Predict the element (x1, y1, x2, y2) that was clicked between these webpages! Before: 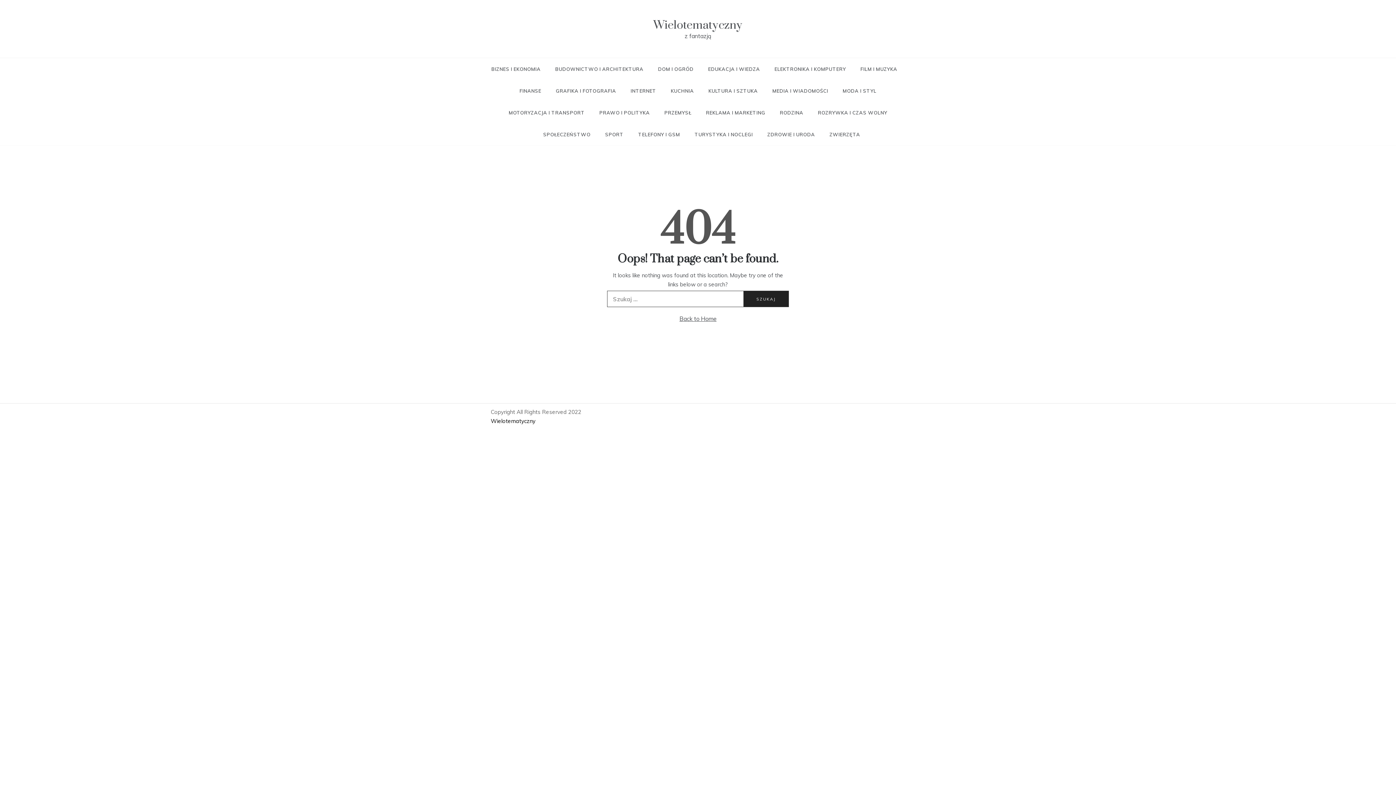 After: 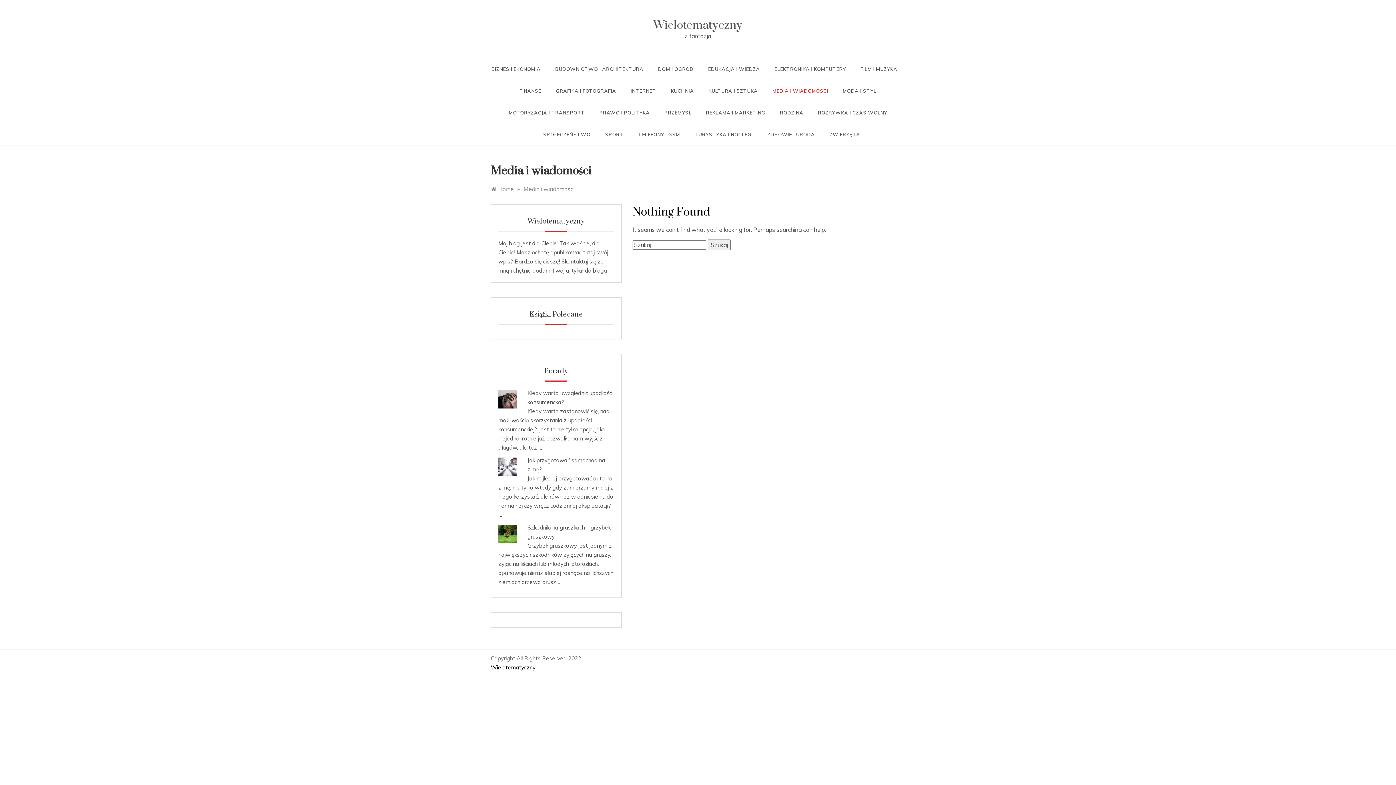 Action: label: MEDIA I WIADOMOŚCI bbox: (765, 80, 835, 101)